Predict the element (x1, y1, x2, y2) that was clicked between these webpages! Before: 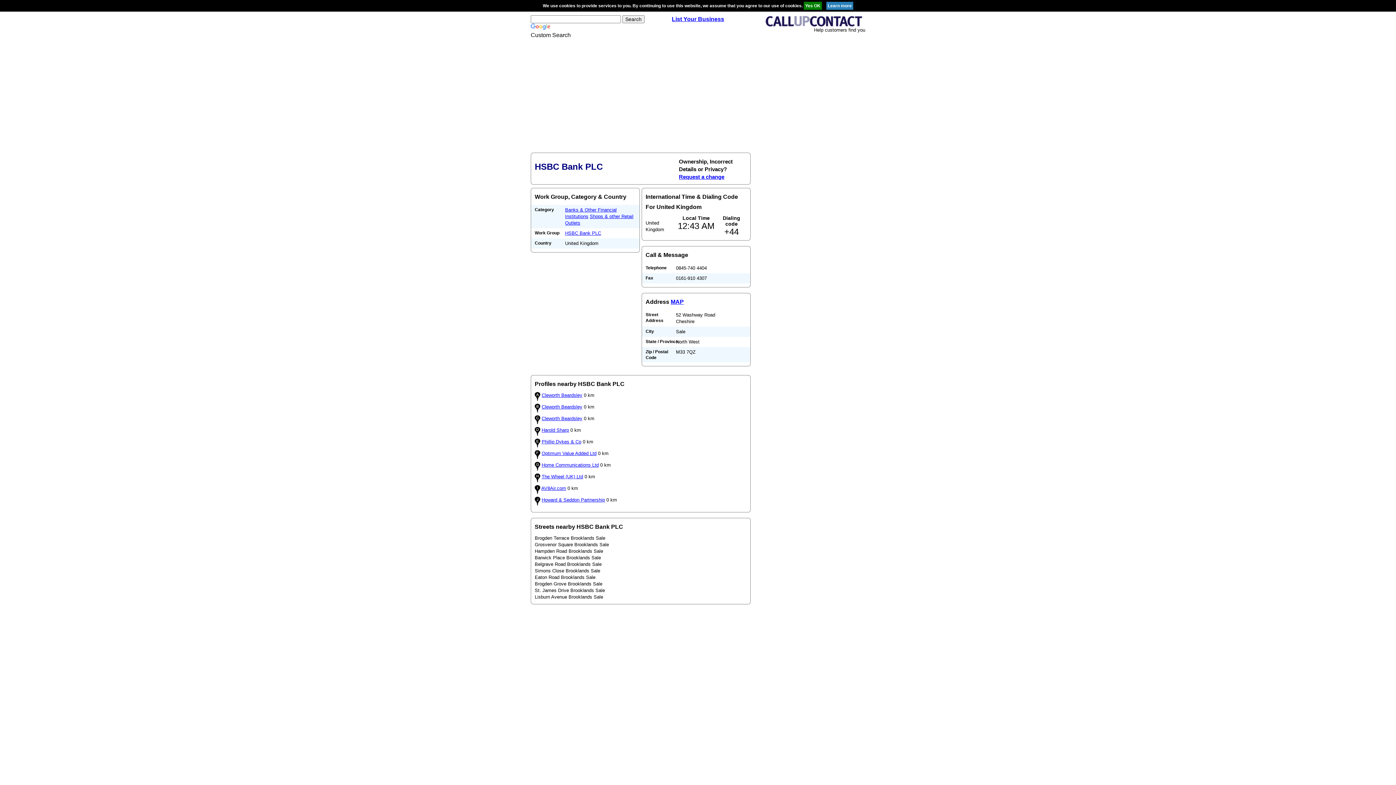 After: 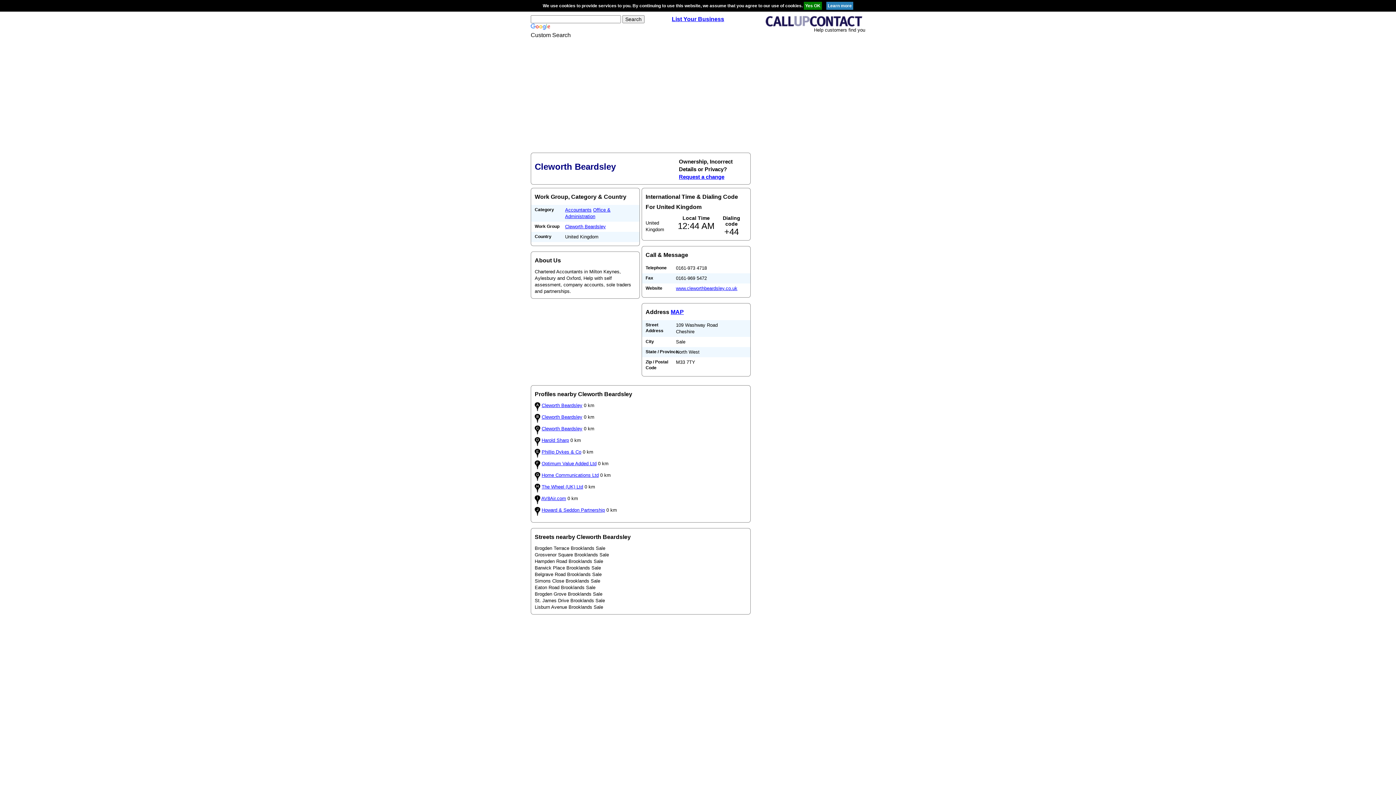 Action: label: Cleworth Beardsley bbox: (541, 404, 582, 409)